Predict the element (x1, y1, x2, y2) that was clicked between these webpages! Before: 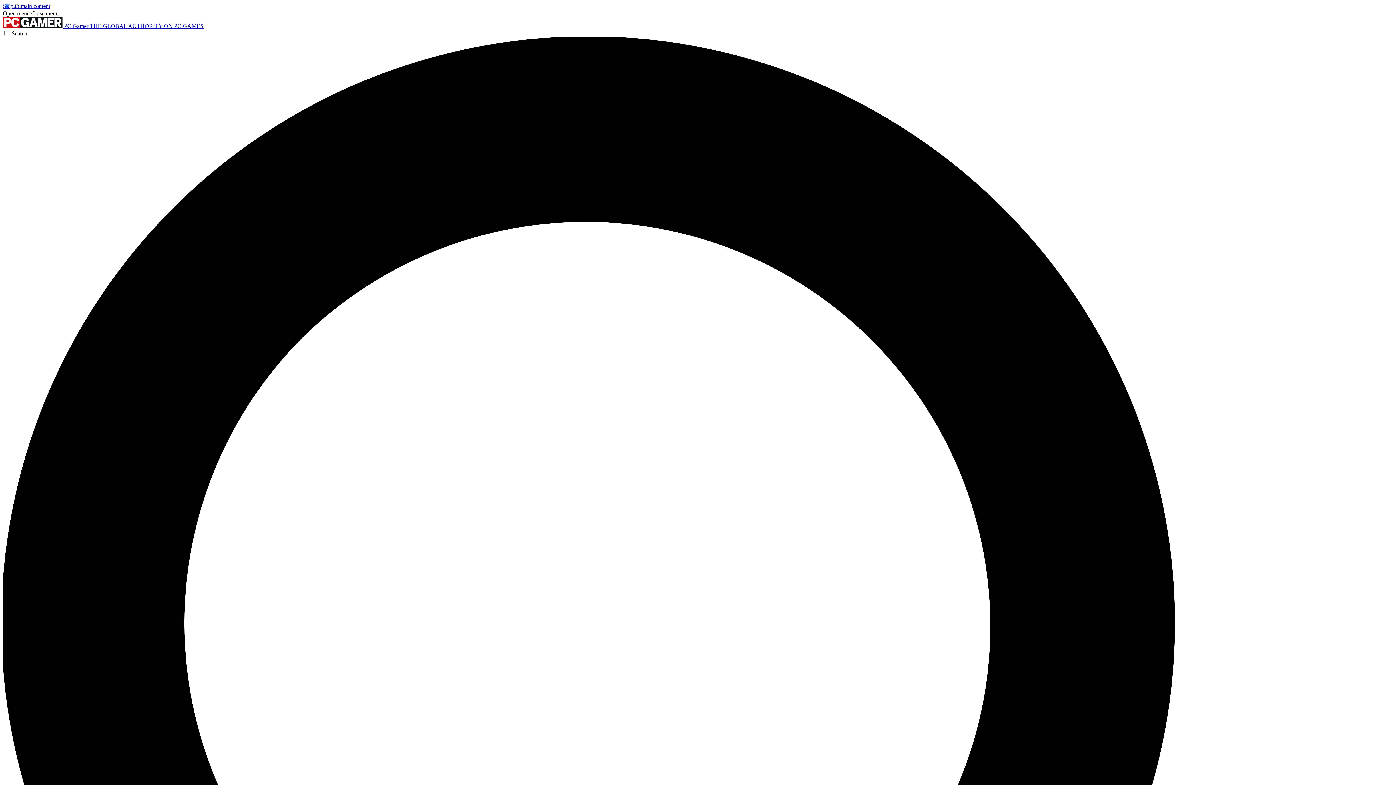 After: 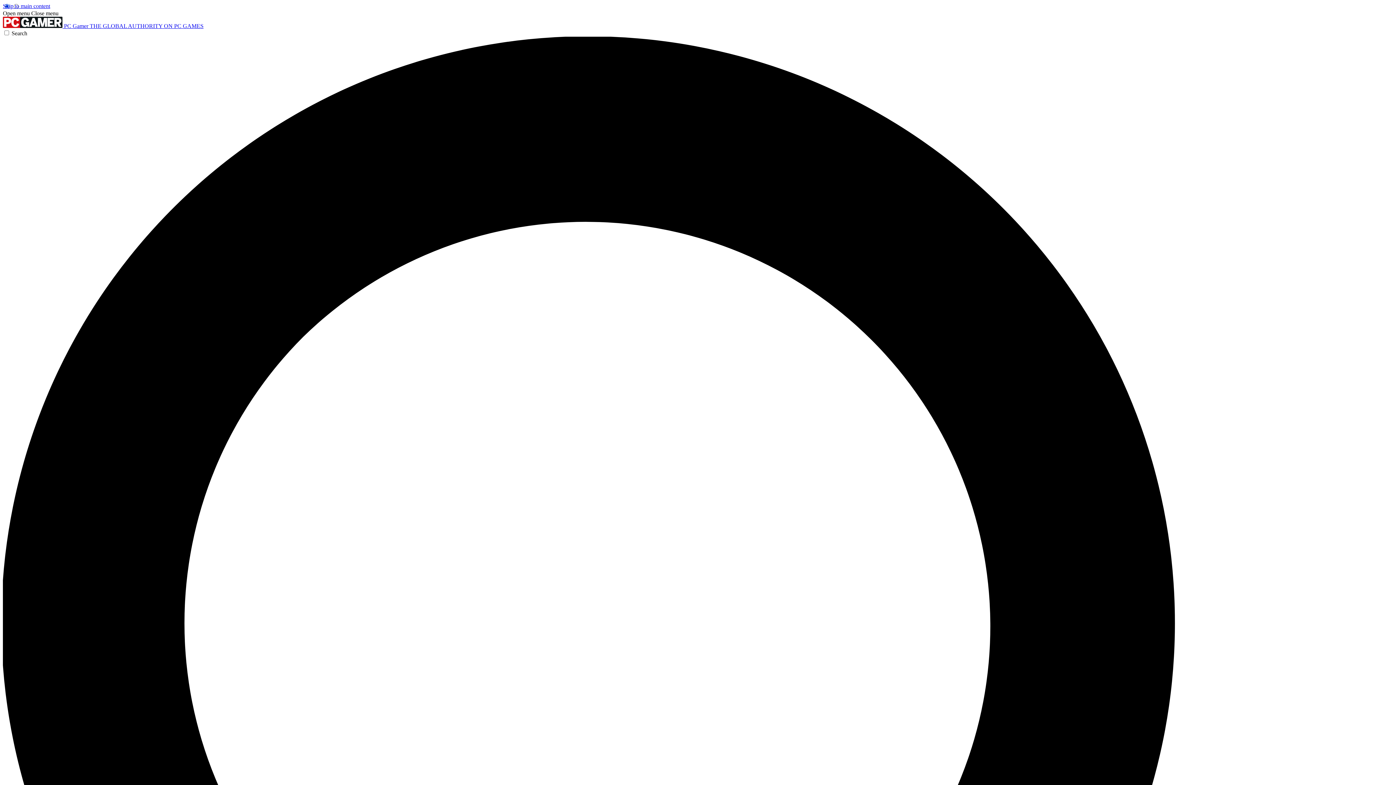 Action: bbox: (31, 10, 58, 16) label: Close menu